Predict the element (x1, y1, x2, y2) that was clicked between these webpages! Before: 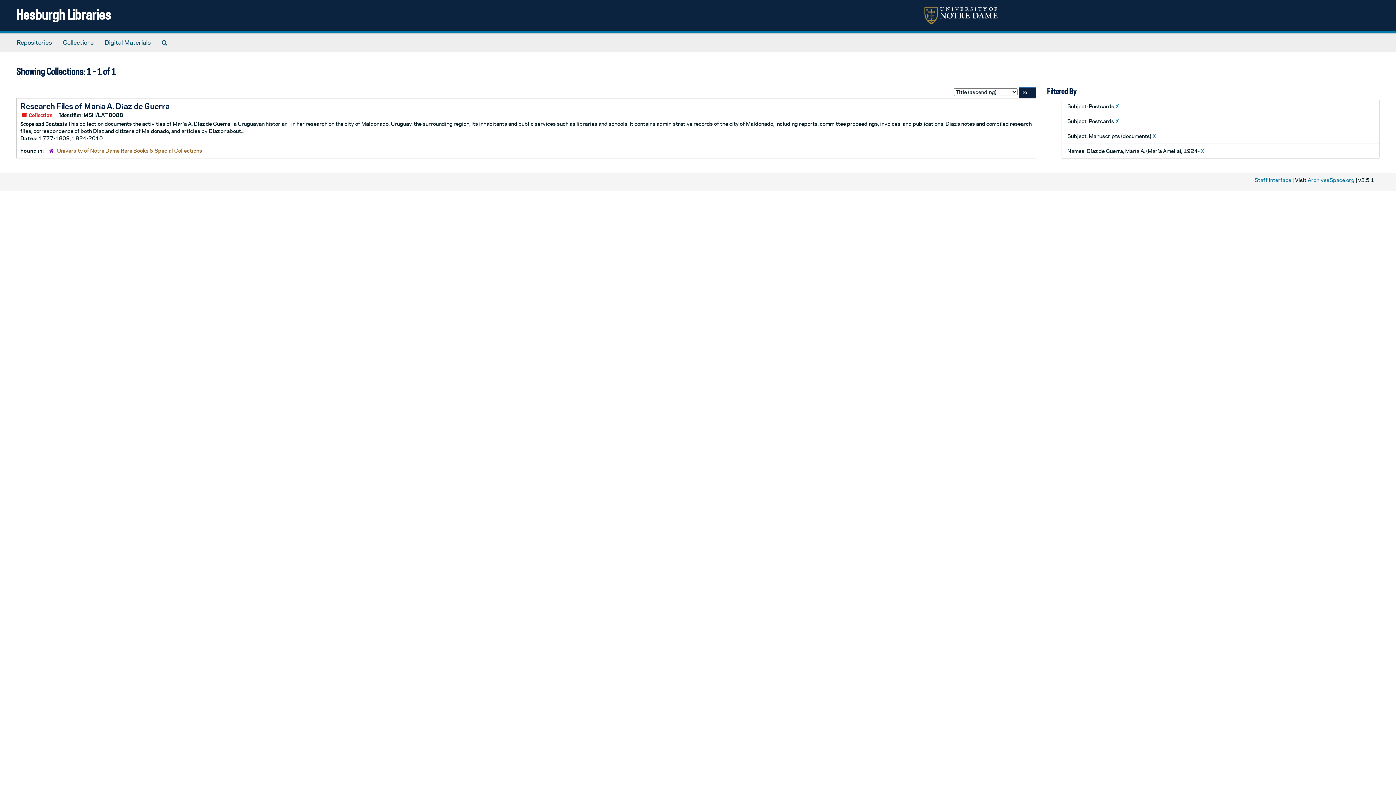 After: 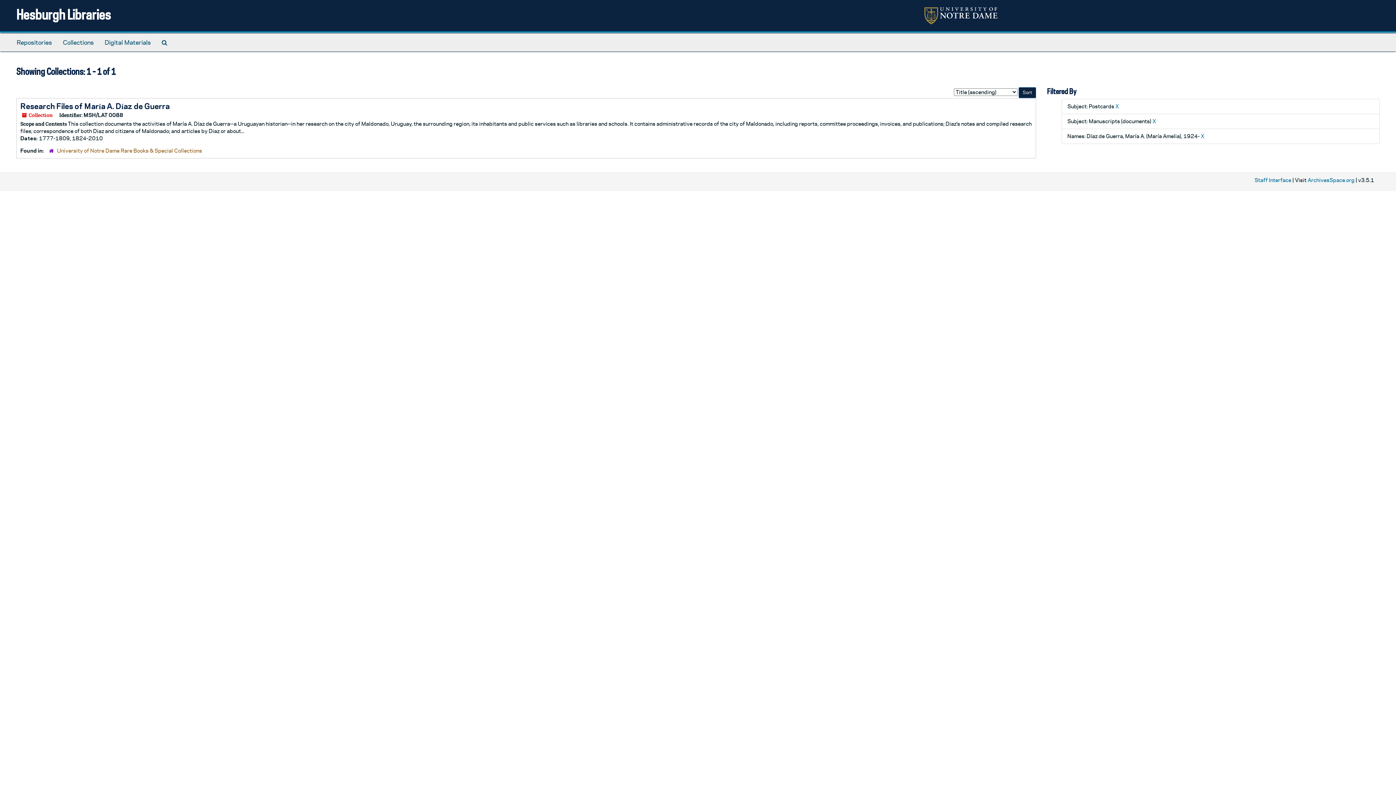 Action: bbox: (1115, 118, 1119, 124) label: X